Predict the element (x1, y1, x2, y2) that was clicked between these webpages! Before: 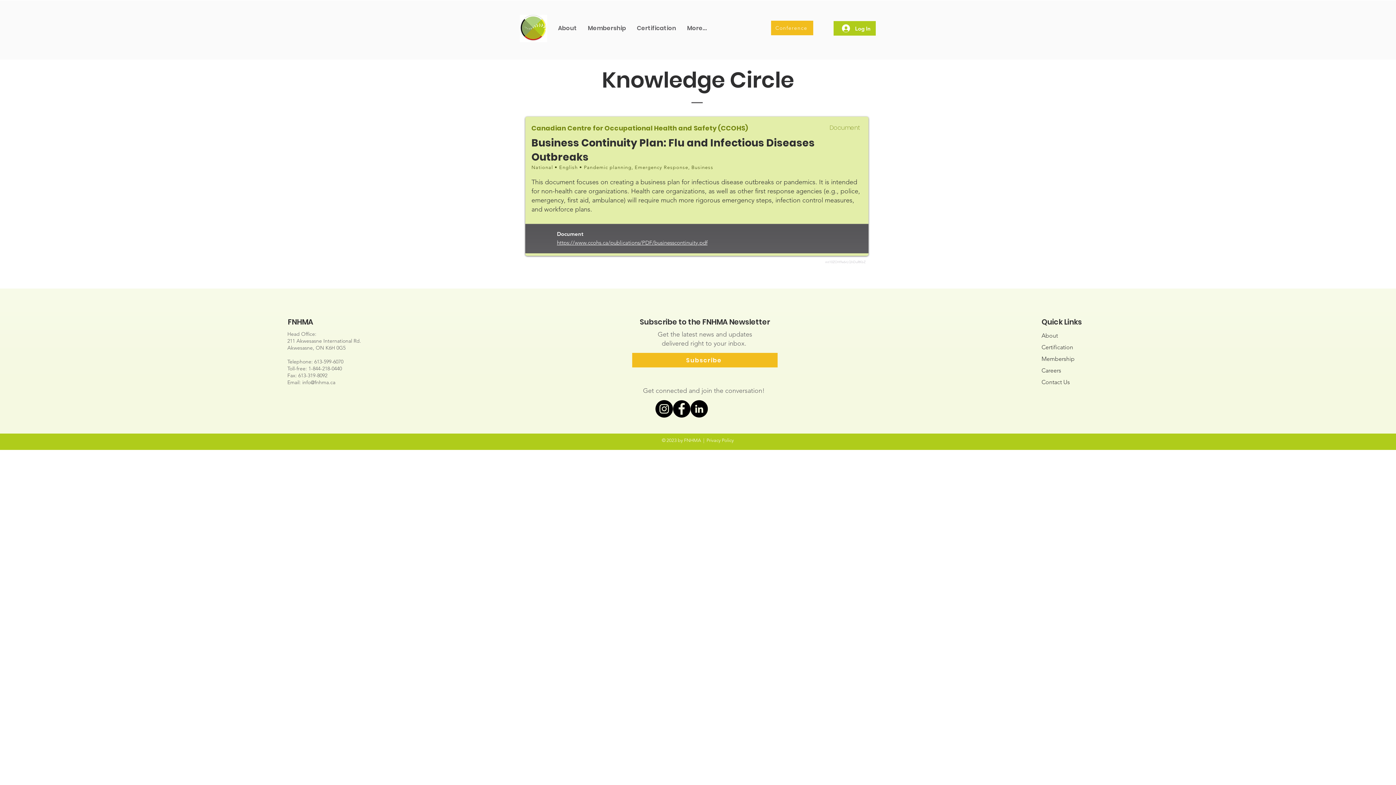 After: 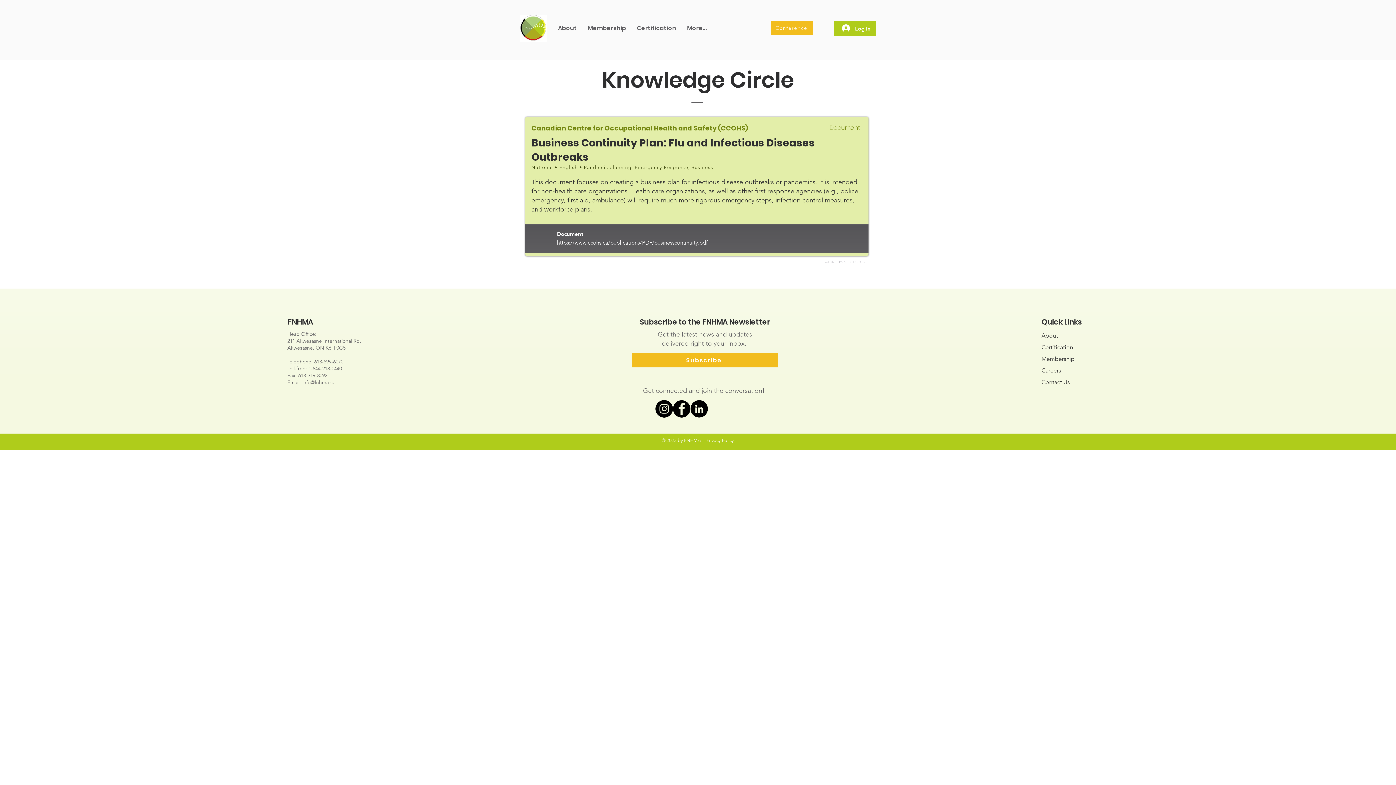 Action: label: Instagram bbox: (655, 400, 673, 417)